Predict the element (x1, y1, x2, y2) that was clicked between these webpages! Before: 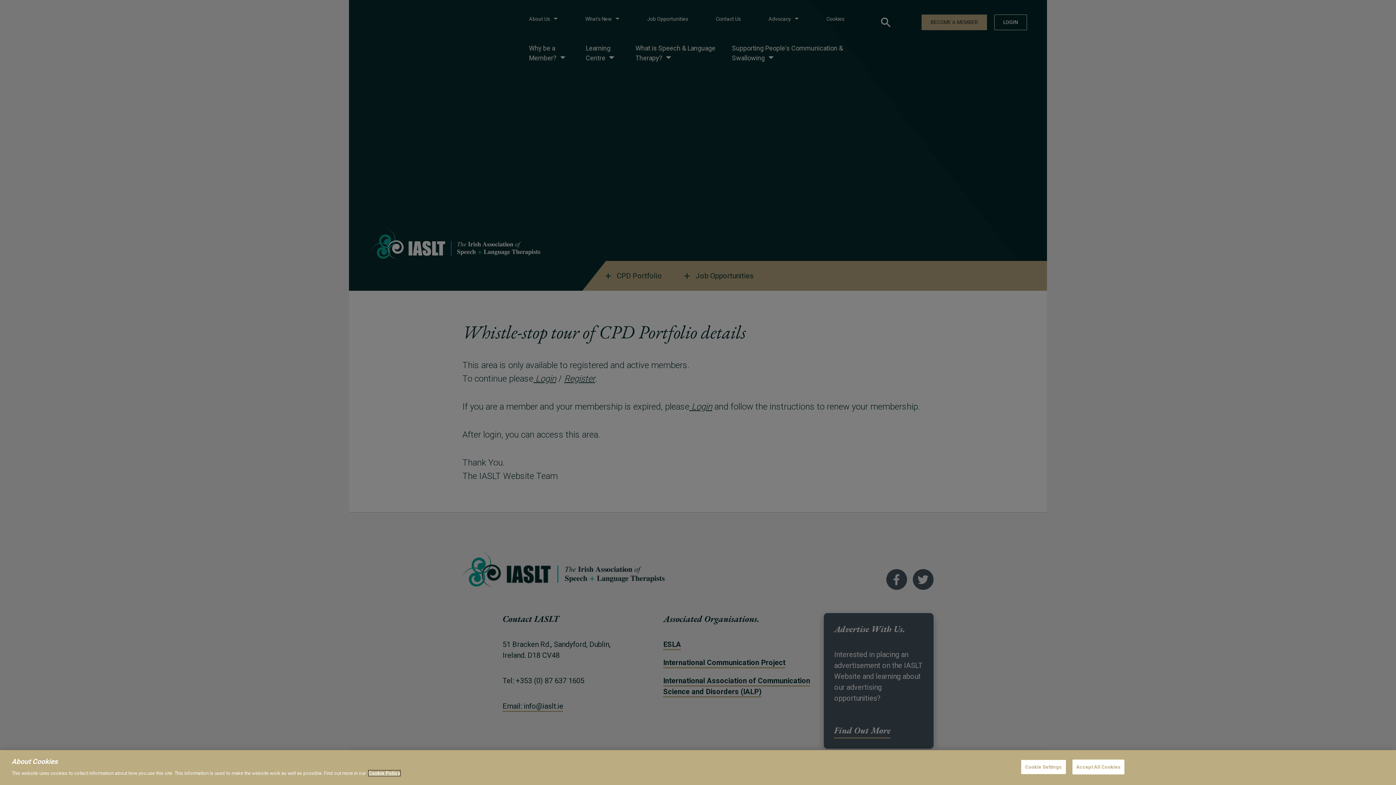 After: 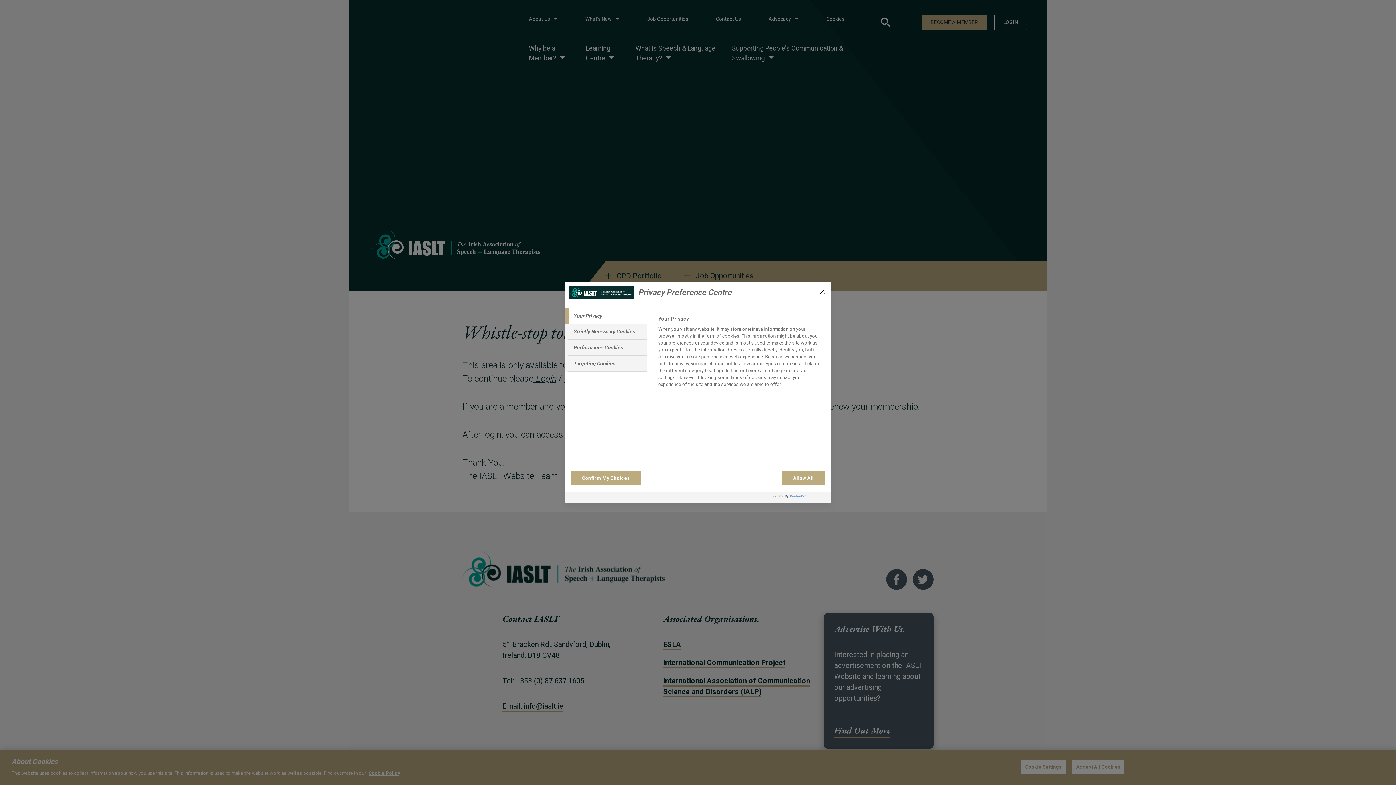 Action: label: Cookie Settings bbox: (1020, 760, 1066, 774)